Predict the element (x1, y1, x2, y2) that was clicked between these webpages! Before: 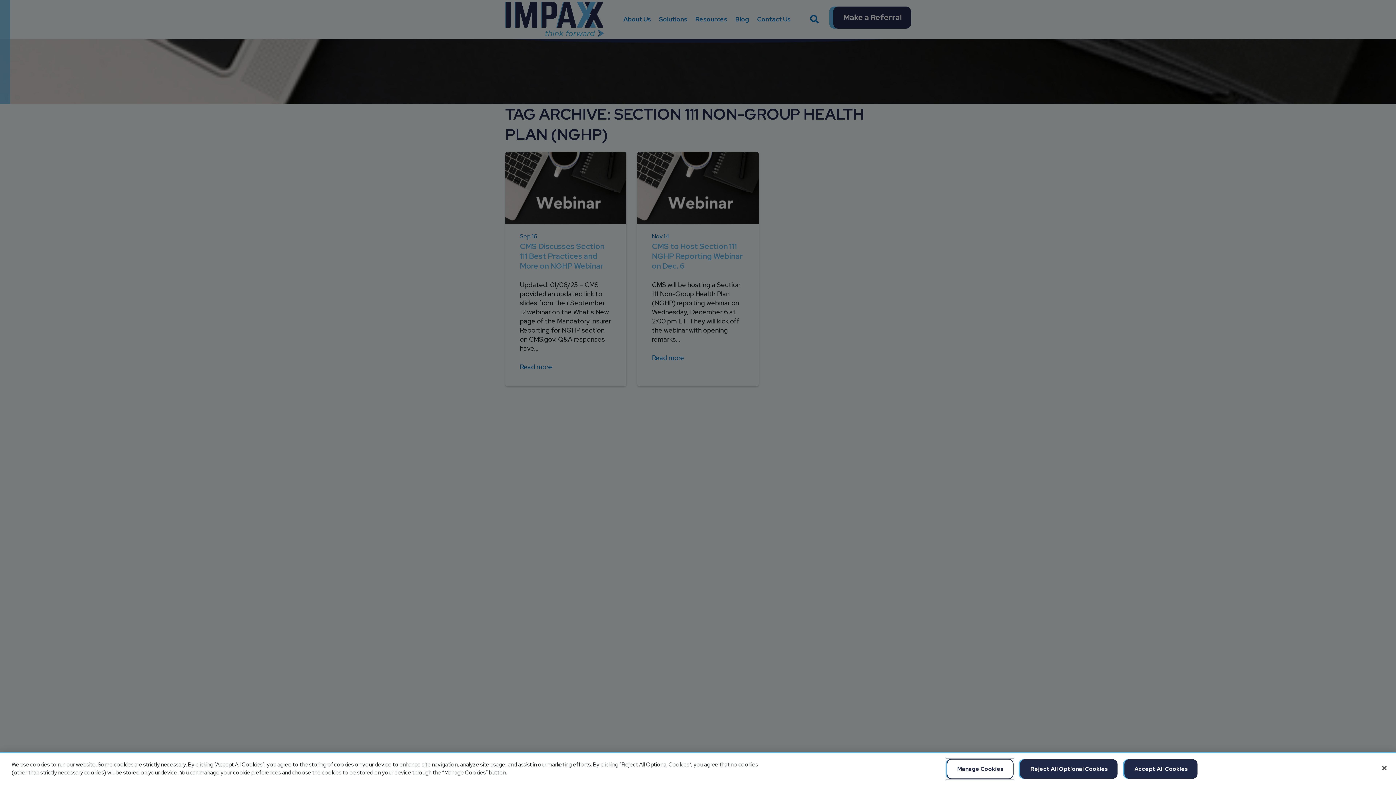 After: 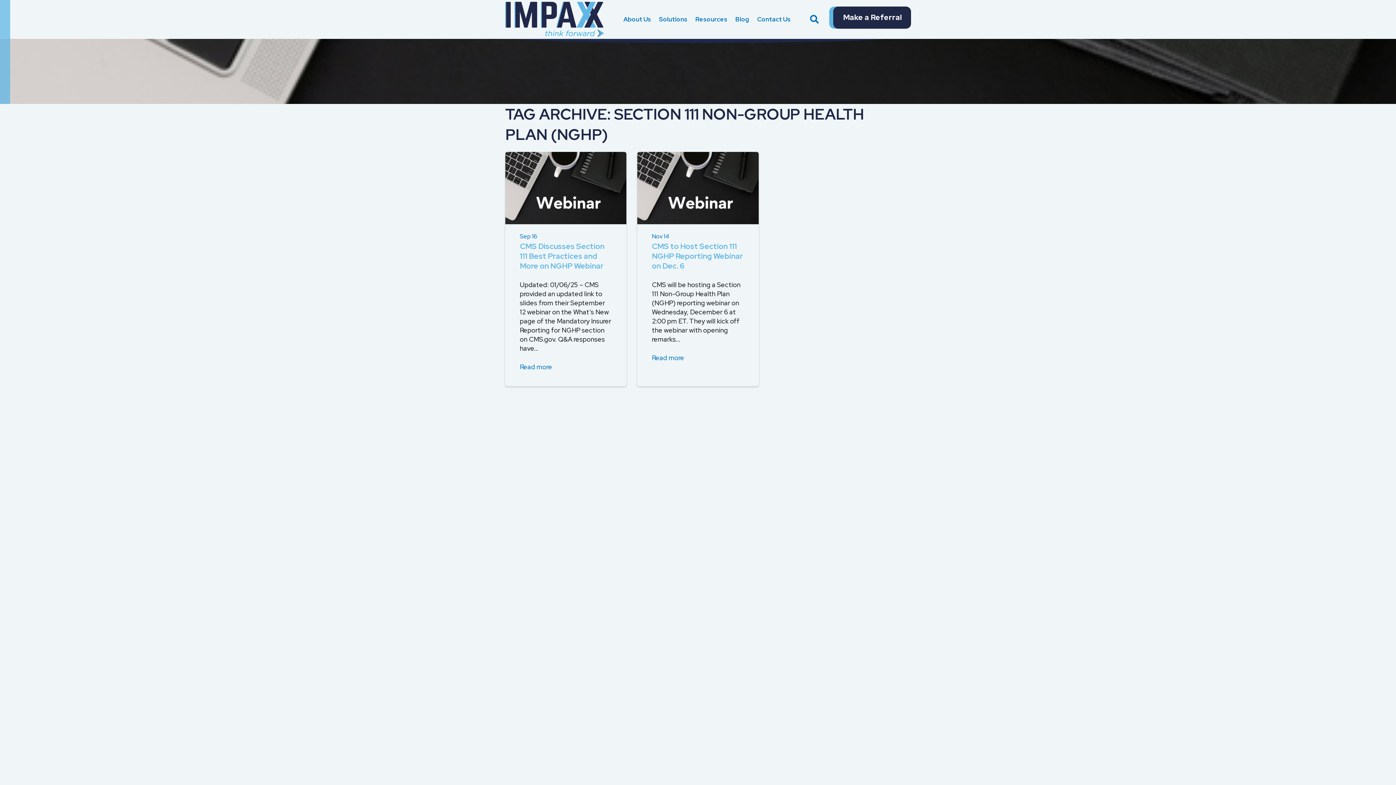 Action: bbox: (1124, 759, 1197, 779) label: Accept All Cookies